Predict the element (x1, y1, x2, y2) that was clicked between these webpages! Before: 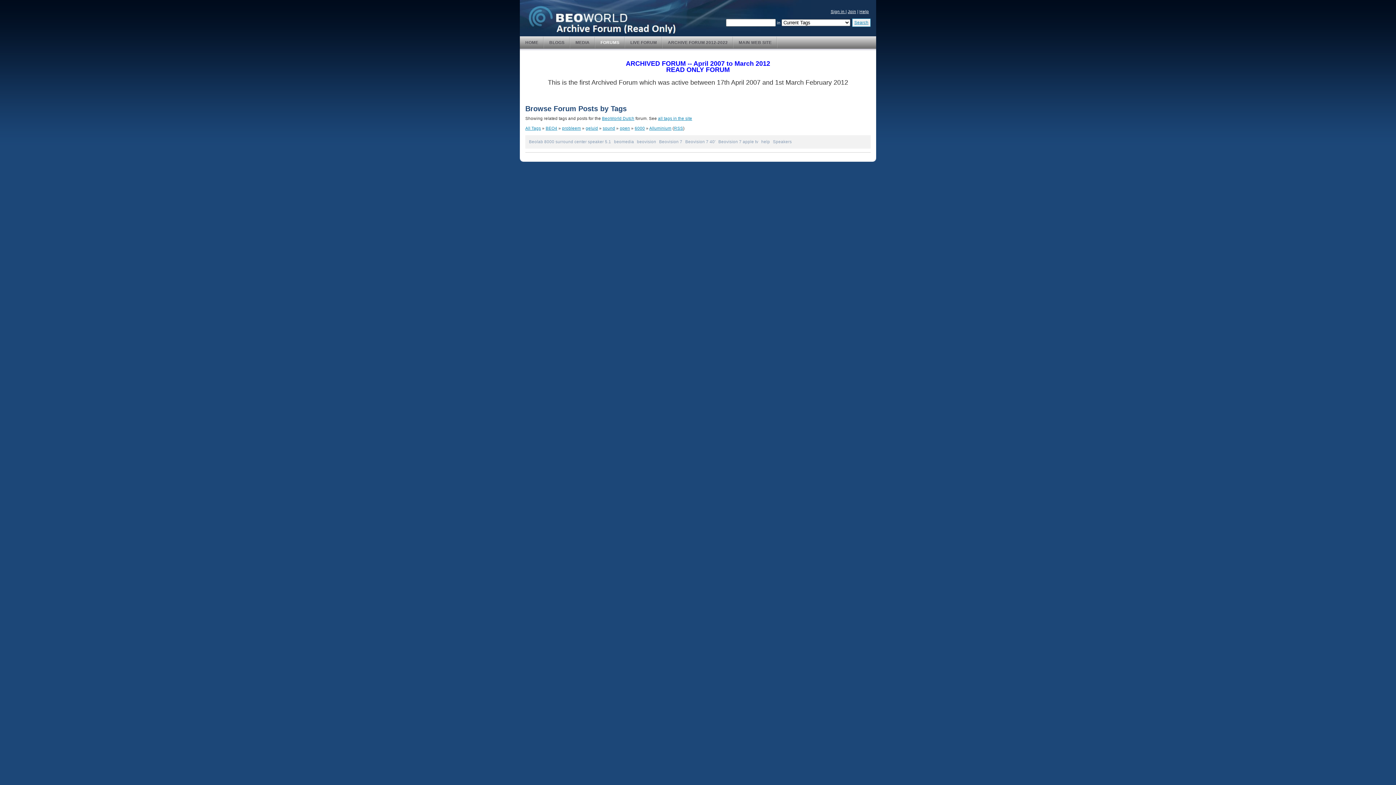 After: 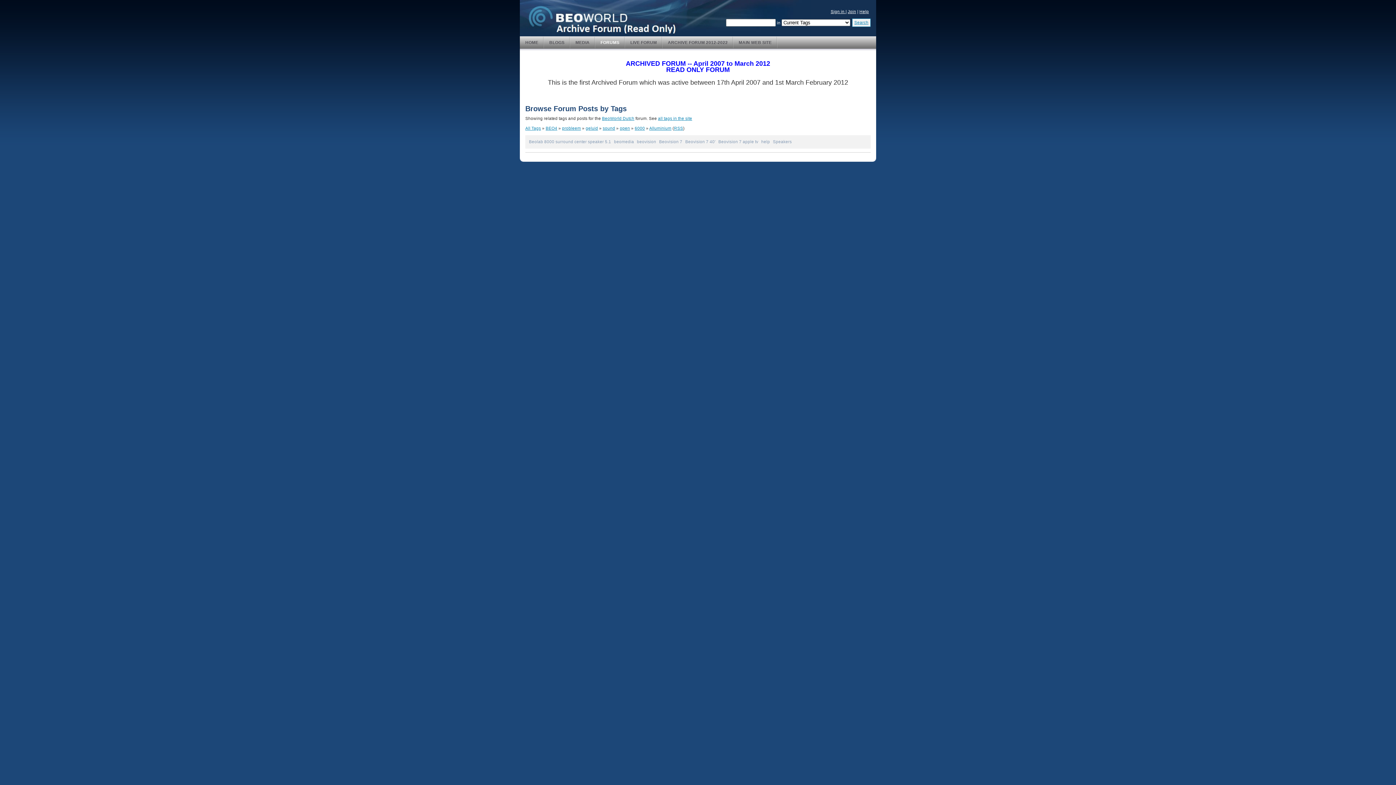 Action: label: Search bbox: (852, 18, 870, 26)